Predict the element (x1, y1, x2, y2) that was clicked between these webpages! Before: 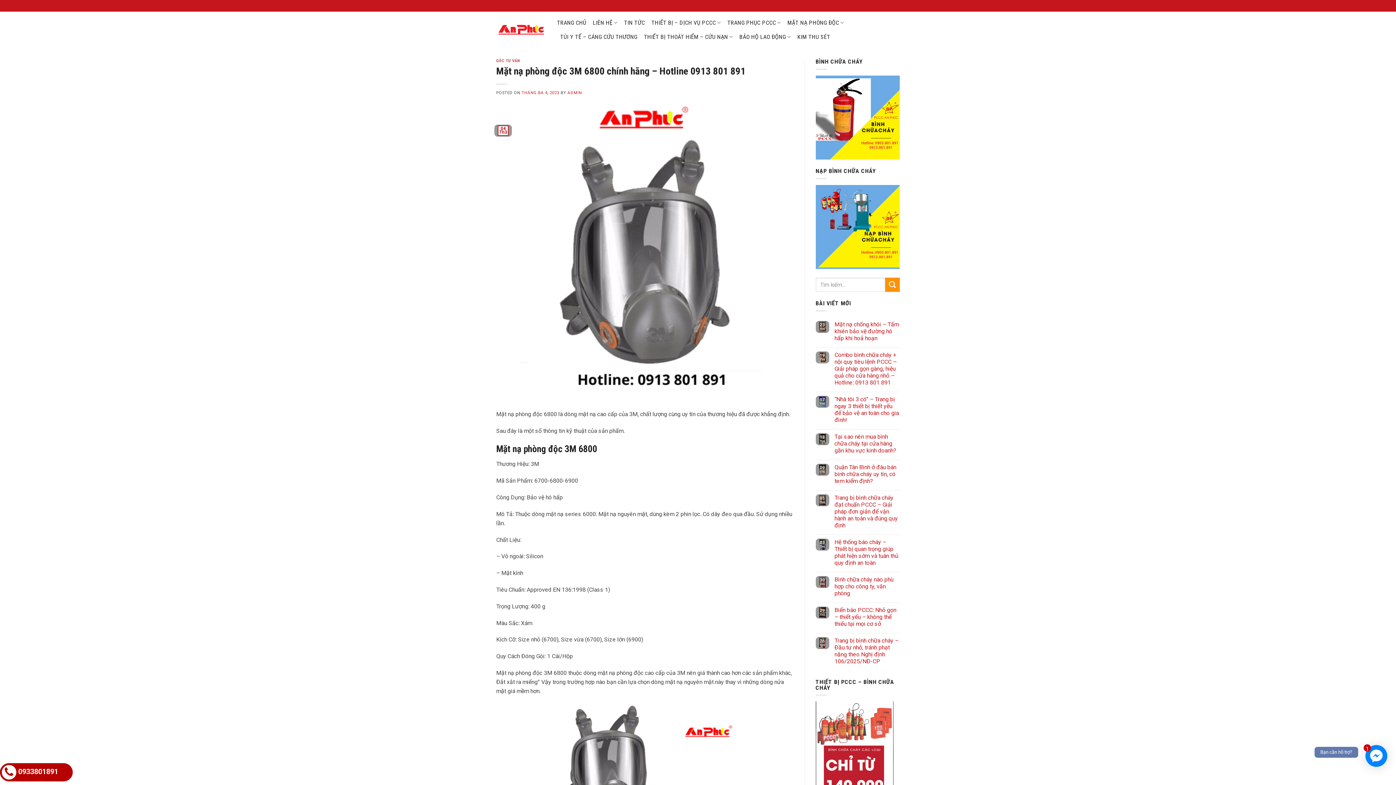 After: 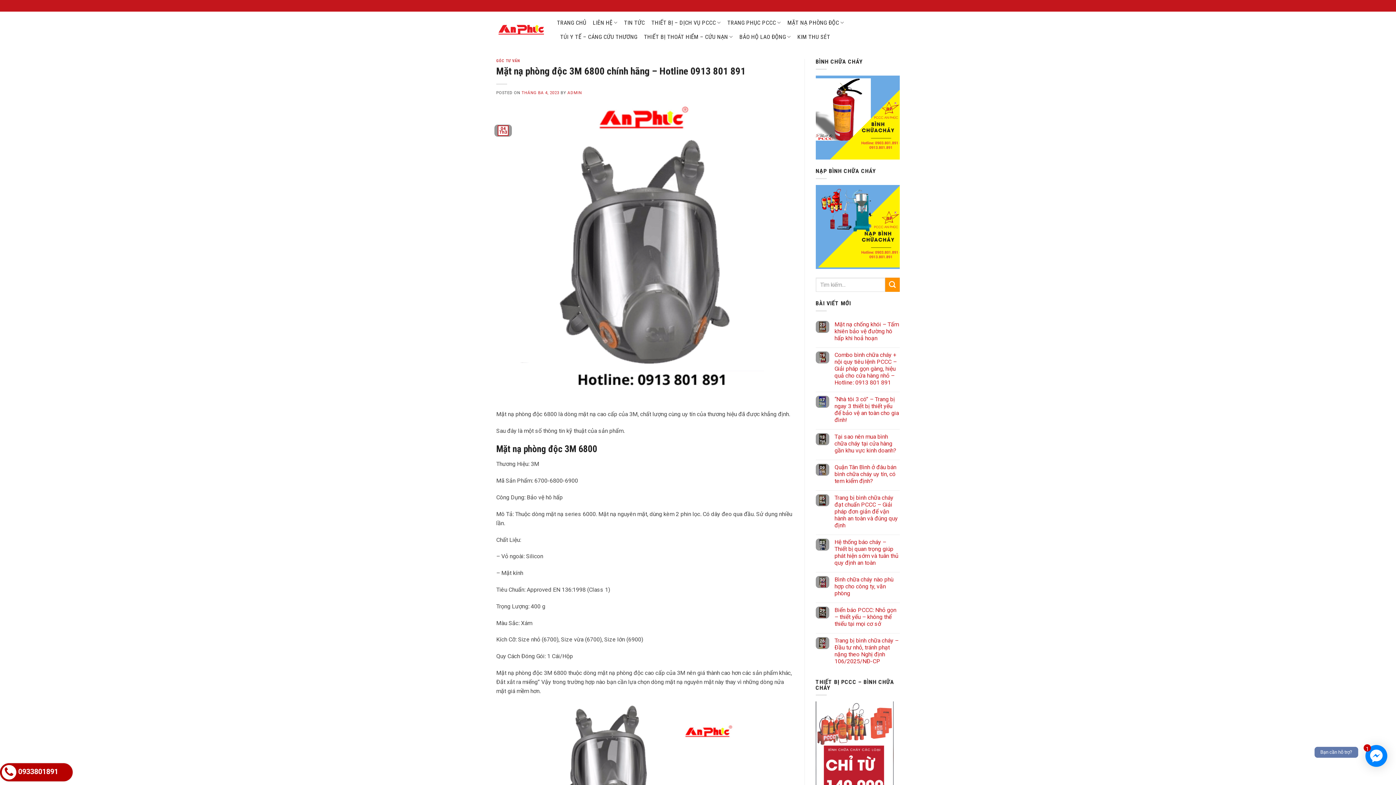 Action: bbox: (815, 223, 900, 230)